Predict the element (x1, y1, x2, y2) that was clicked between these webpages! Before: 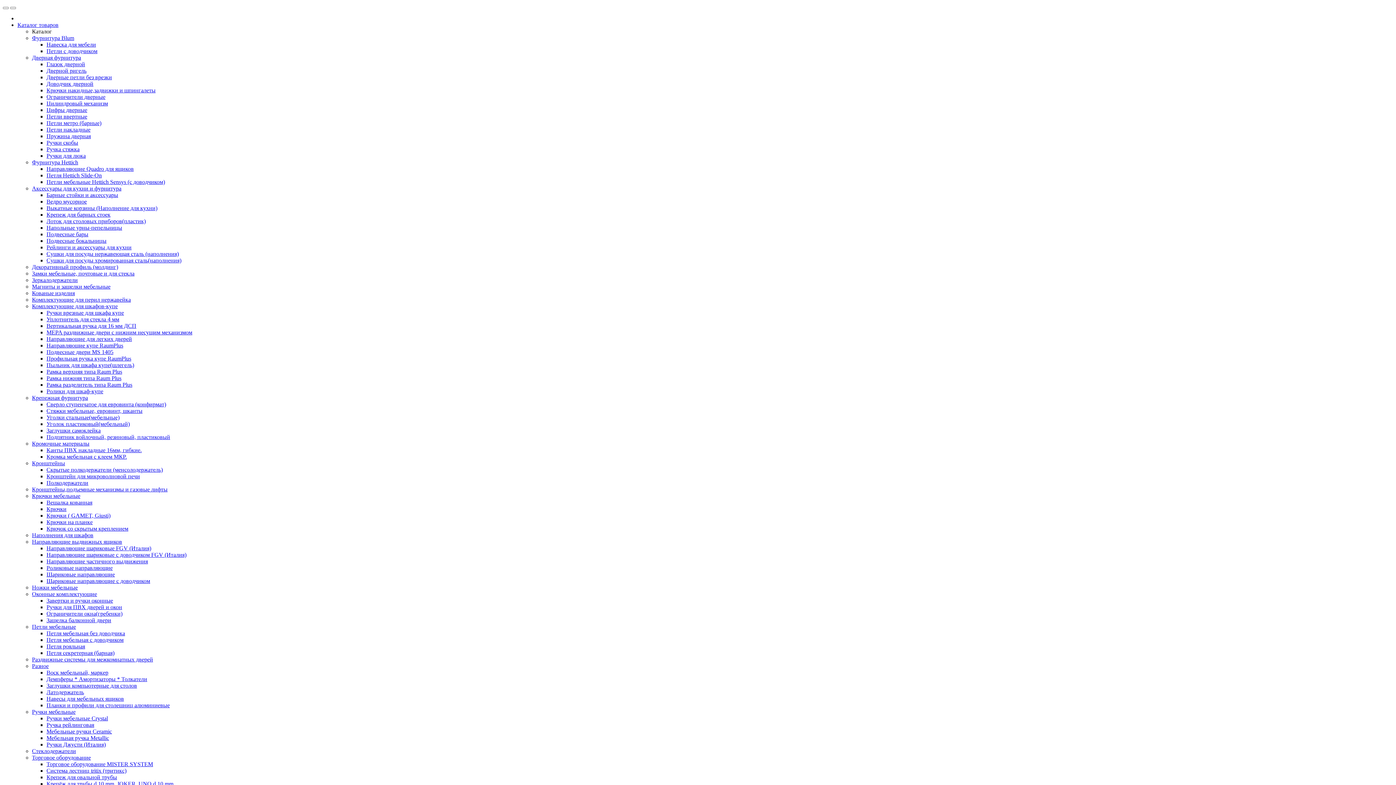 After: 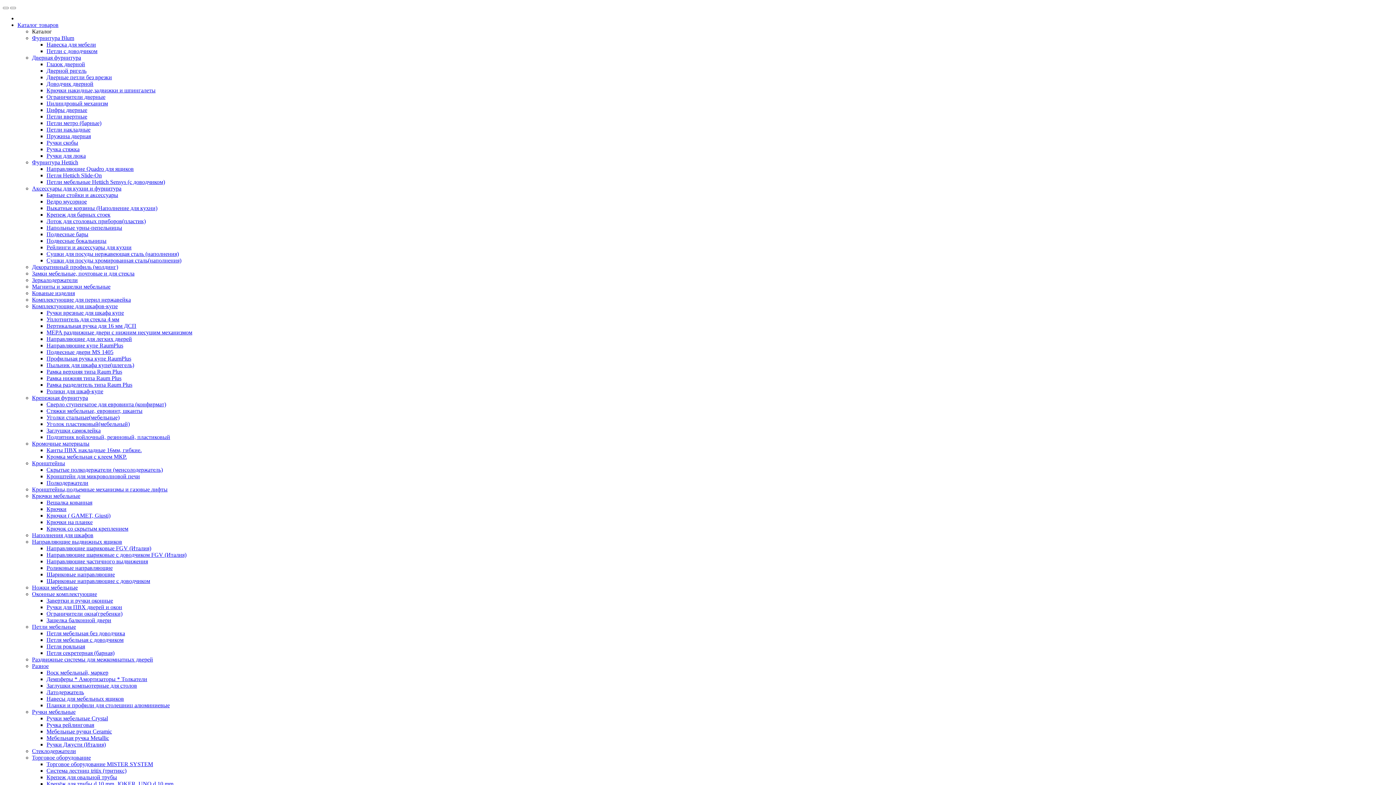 Action: label: Комплектующие для шкафов-купе bbox: (32, 303, 117, 309)